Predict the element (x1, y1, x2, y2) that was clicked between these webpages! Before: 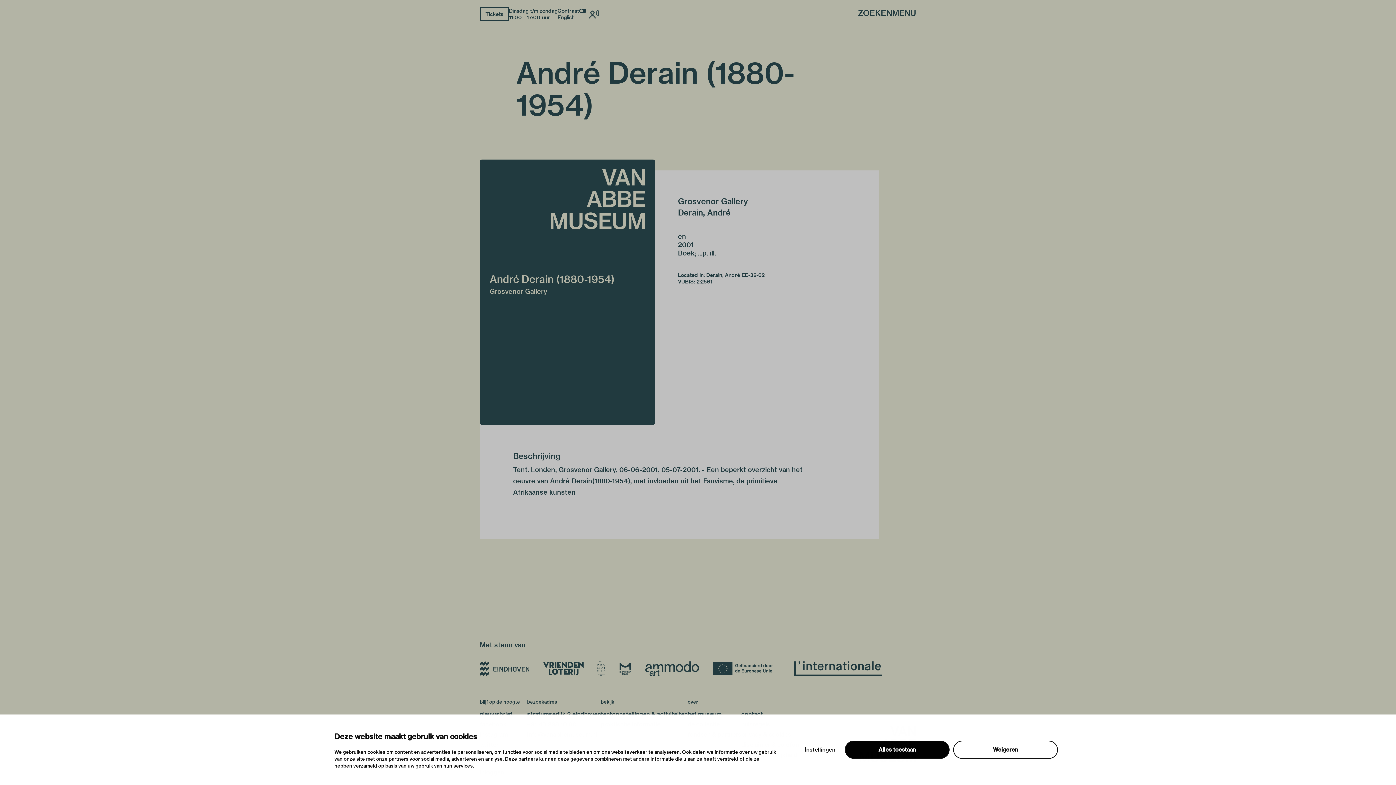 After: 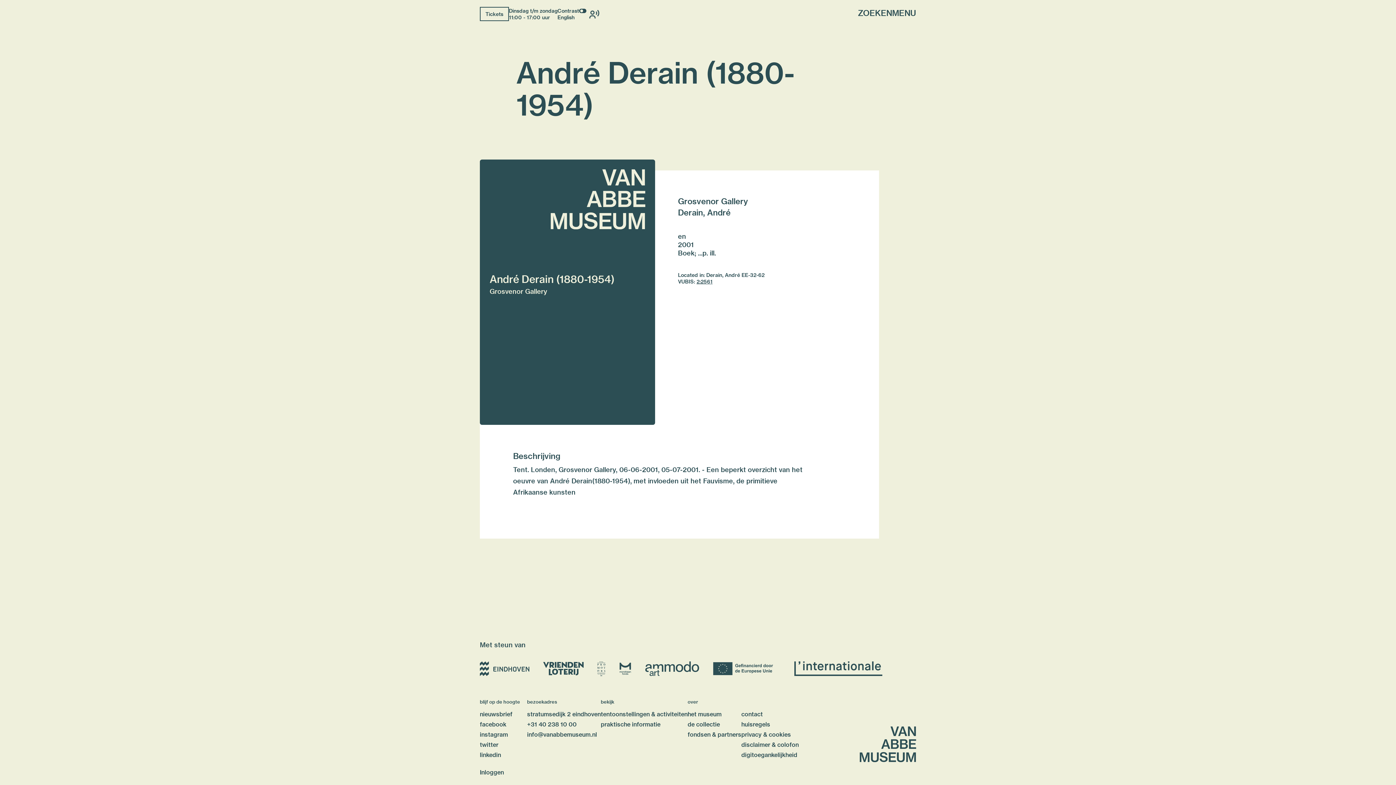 Action: label: 2:2561 bbox: (696, 278, 712, 285)